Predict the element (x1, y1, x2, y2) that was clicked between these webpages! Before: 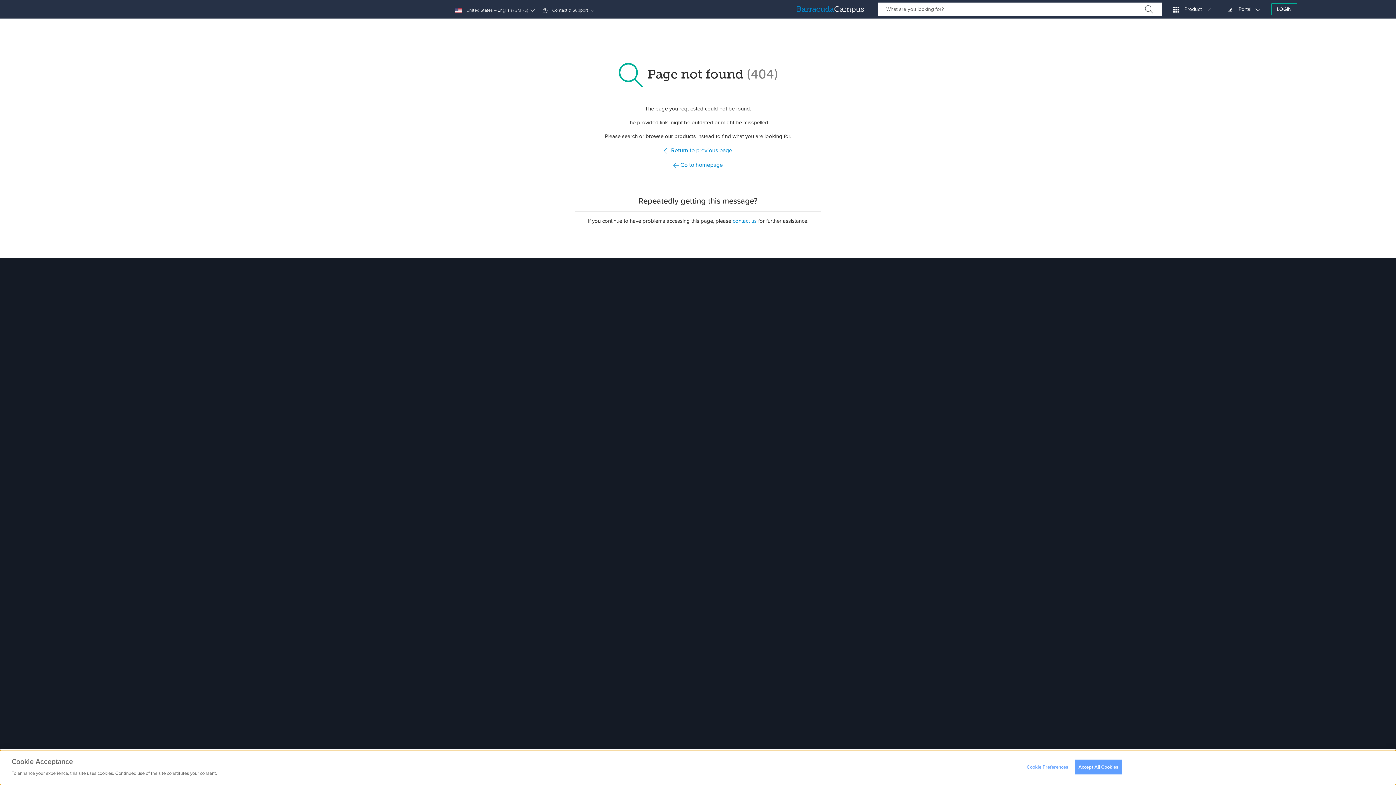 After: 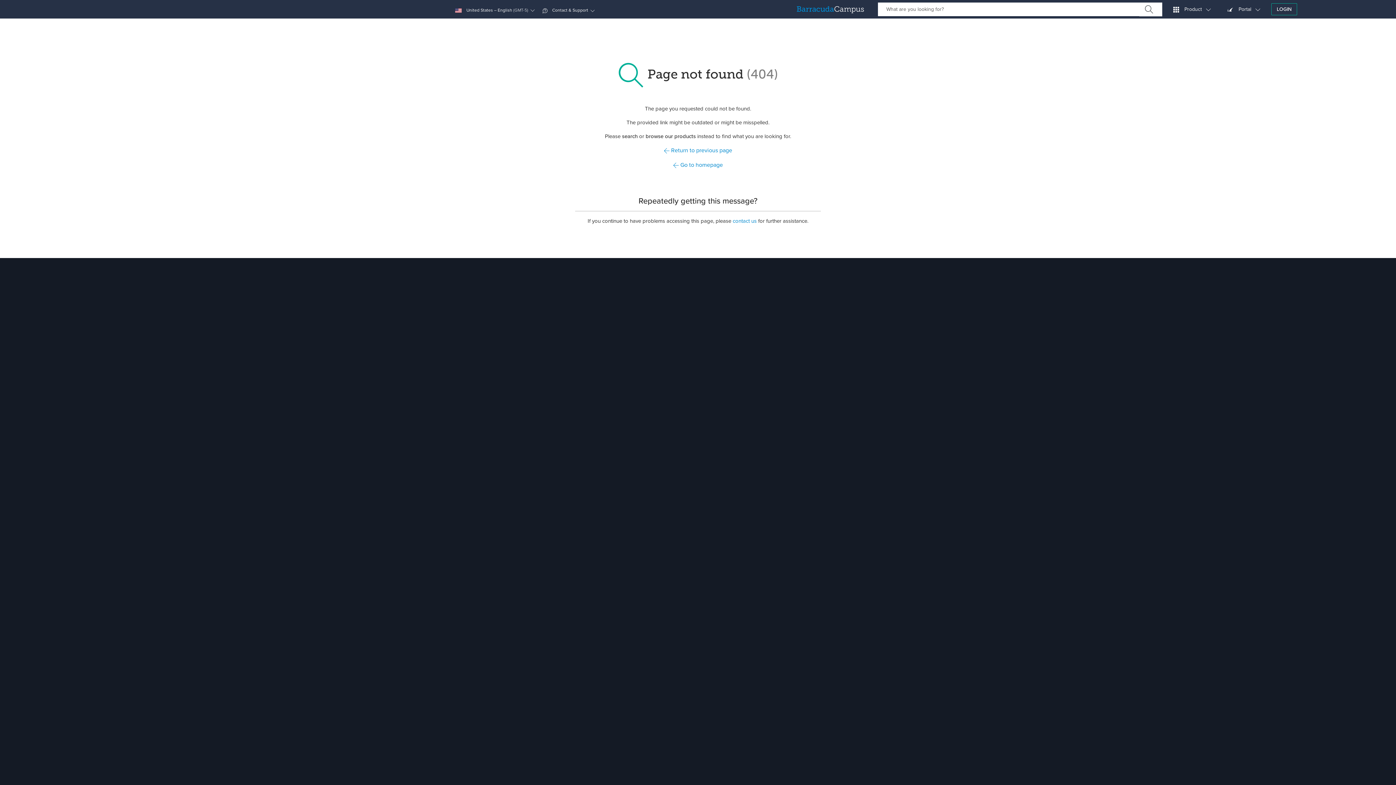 Action: label: Accept All Cookies bbox: (1074, 760, 1122, 774)